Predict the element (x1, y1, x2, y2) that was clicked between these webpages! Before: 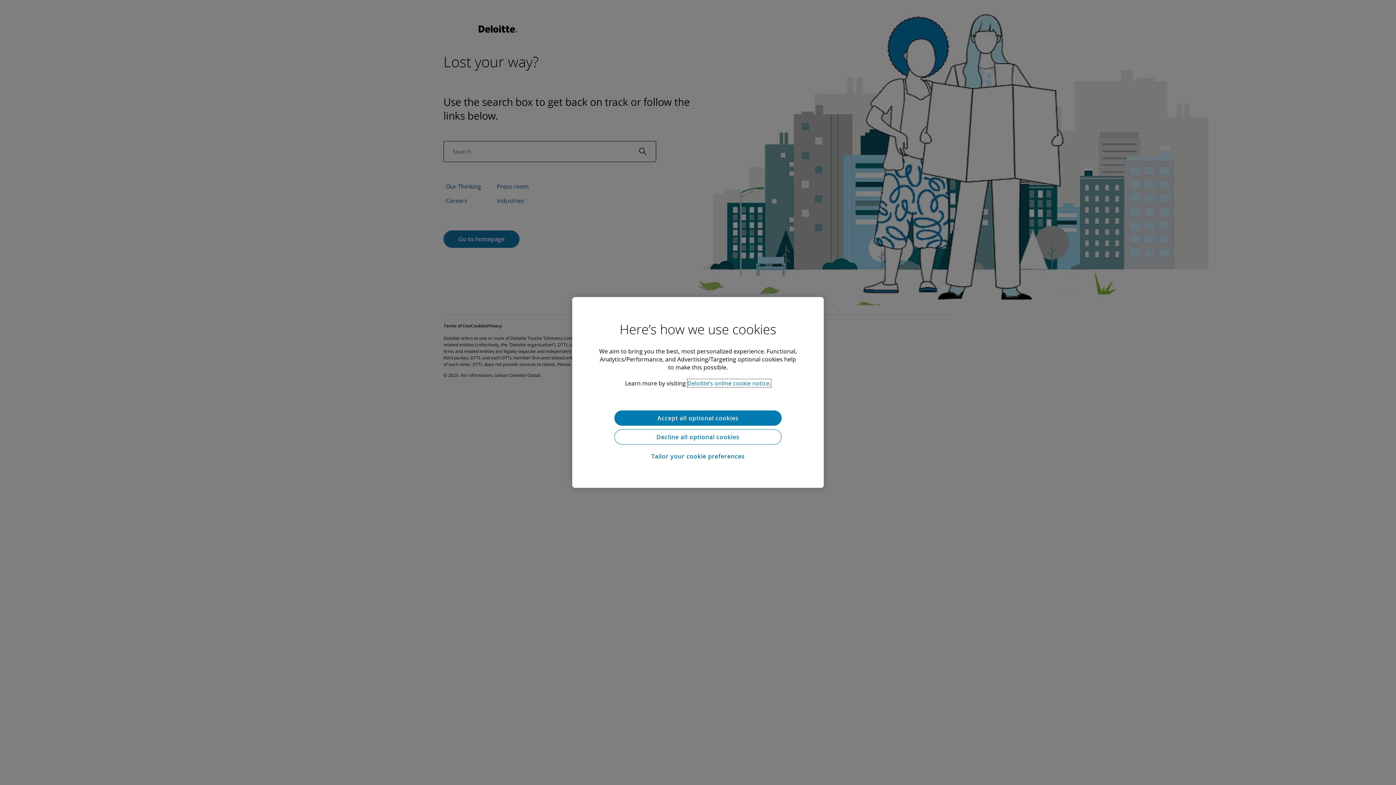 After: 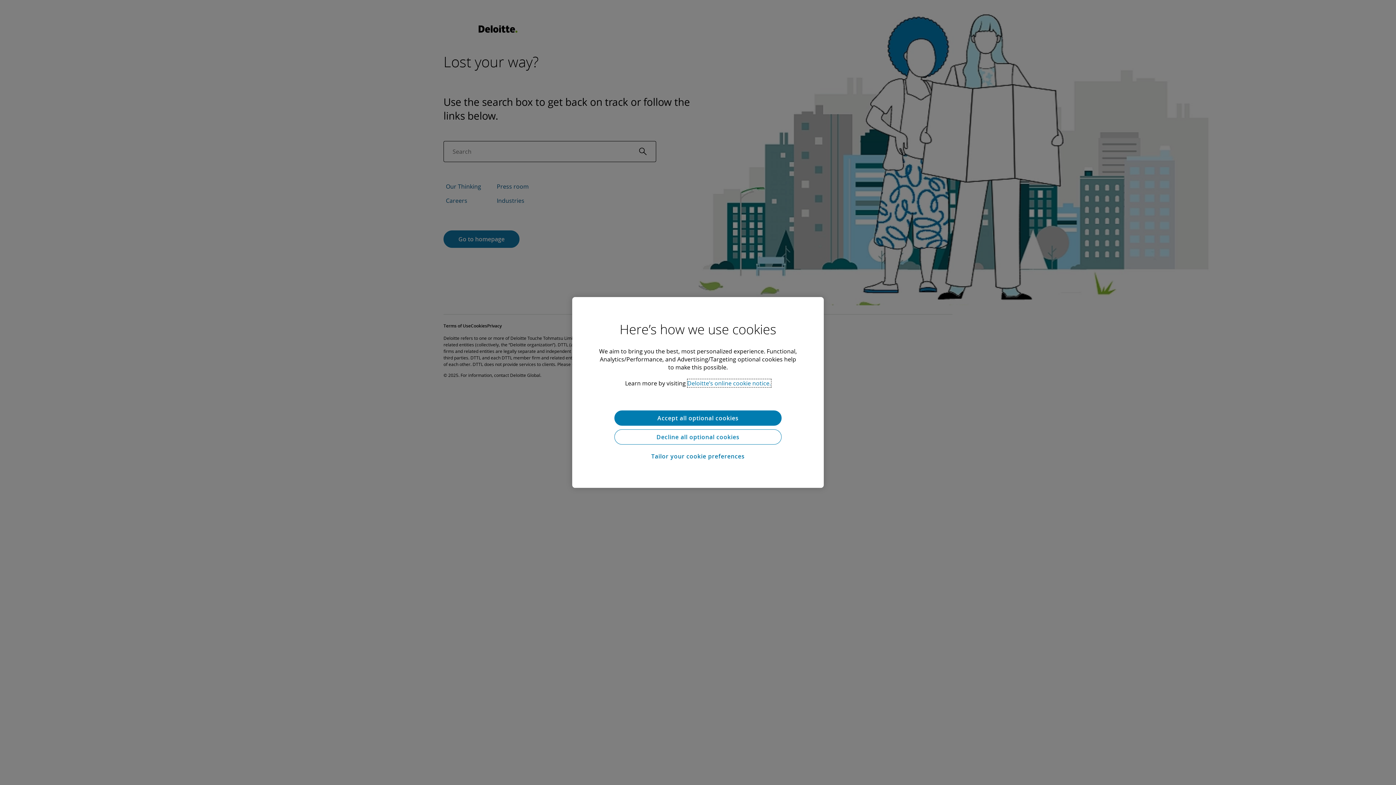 Action: label: Decline all optional cookies bbox: (614, 429, 781, 444)